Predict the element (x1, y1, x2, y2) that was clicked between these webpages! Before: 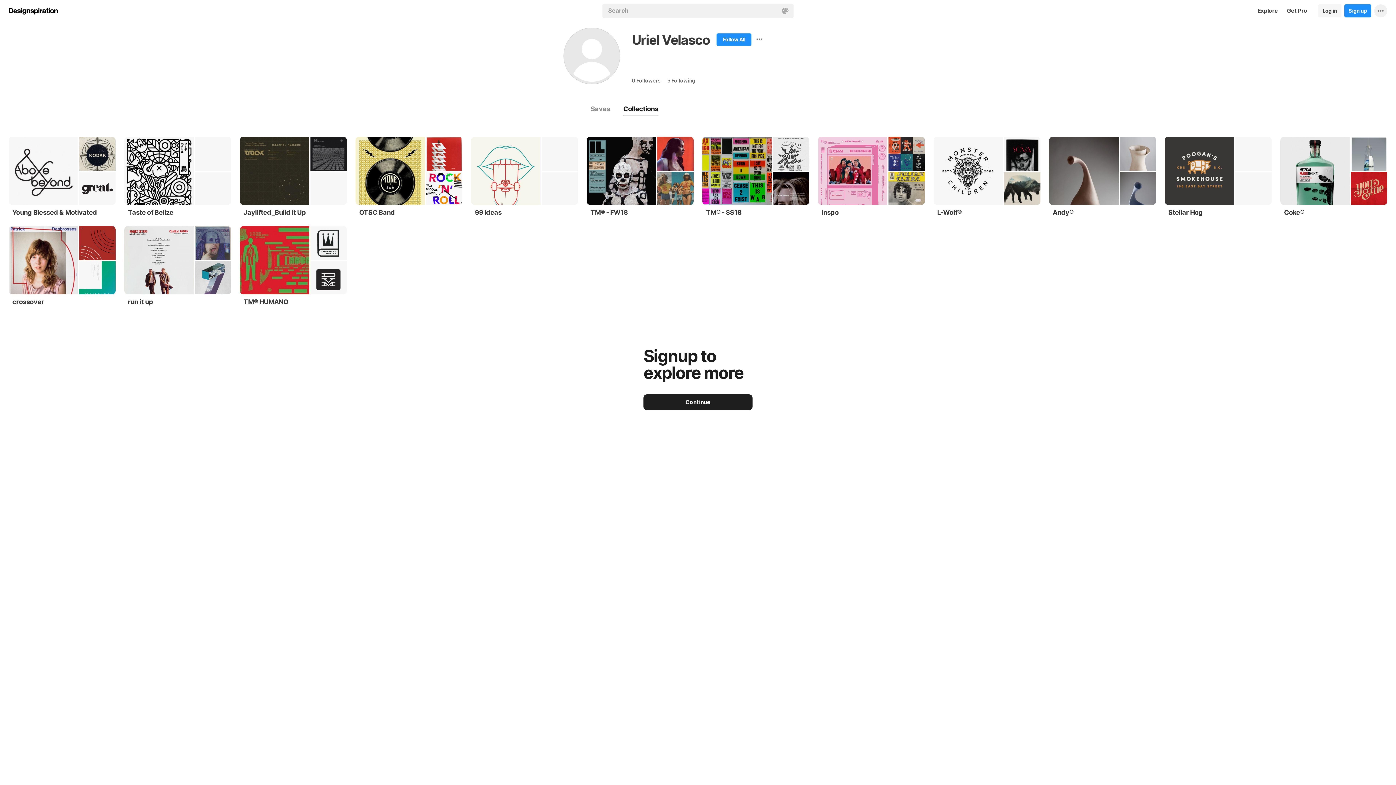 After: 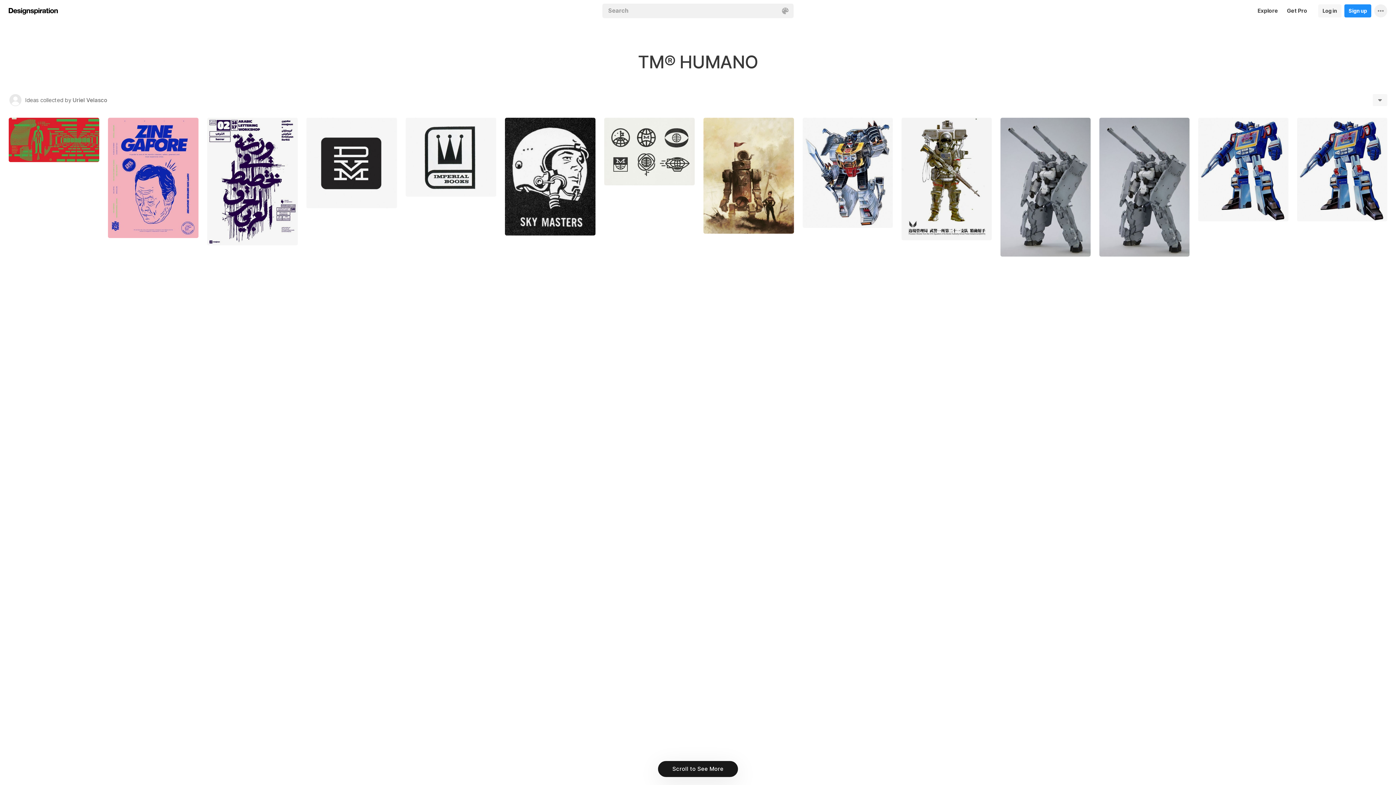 Action: bbox: (240, 226, 346, 294)